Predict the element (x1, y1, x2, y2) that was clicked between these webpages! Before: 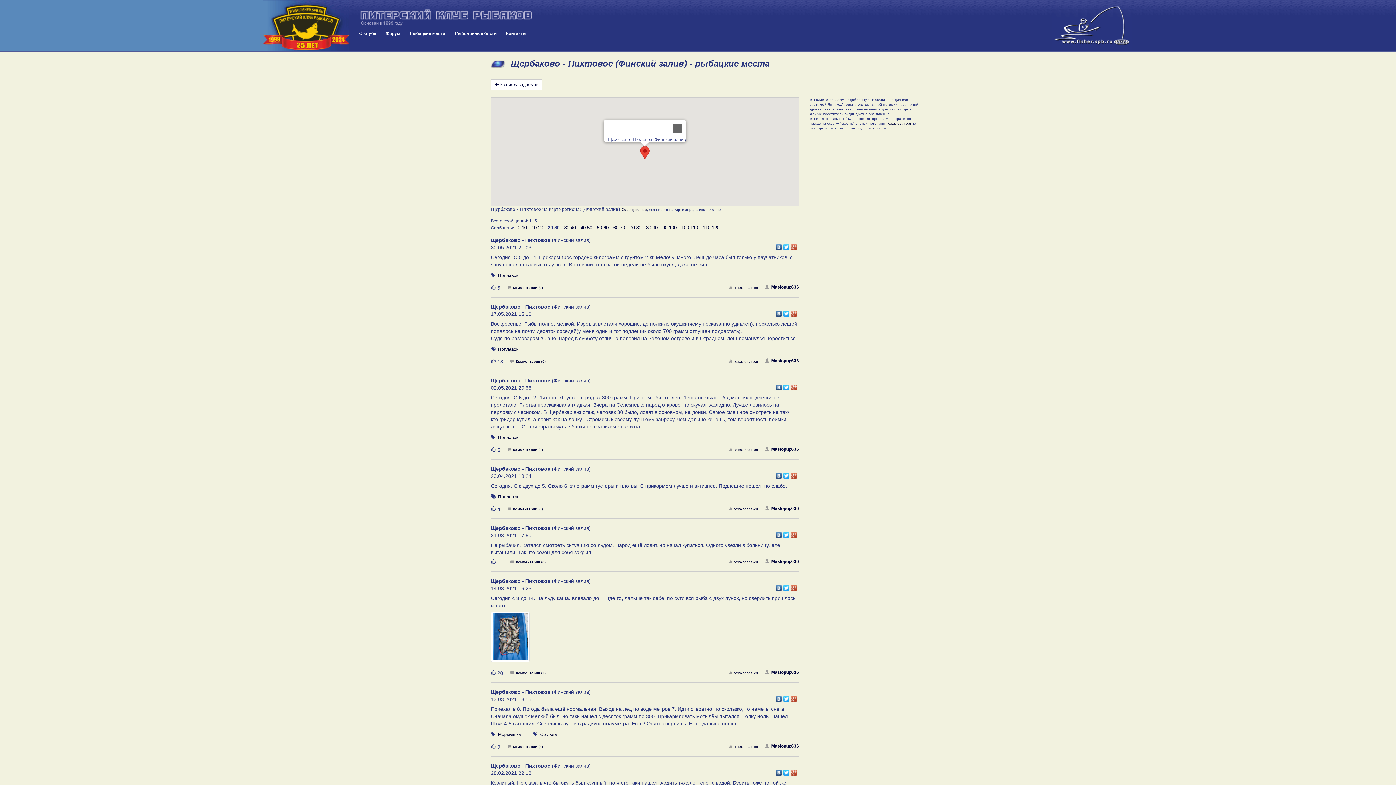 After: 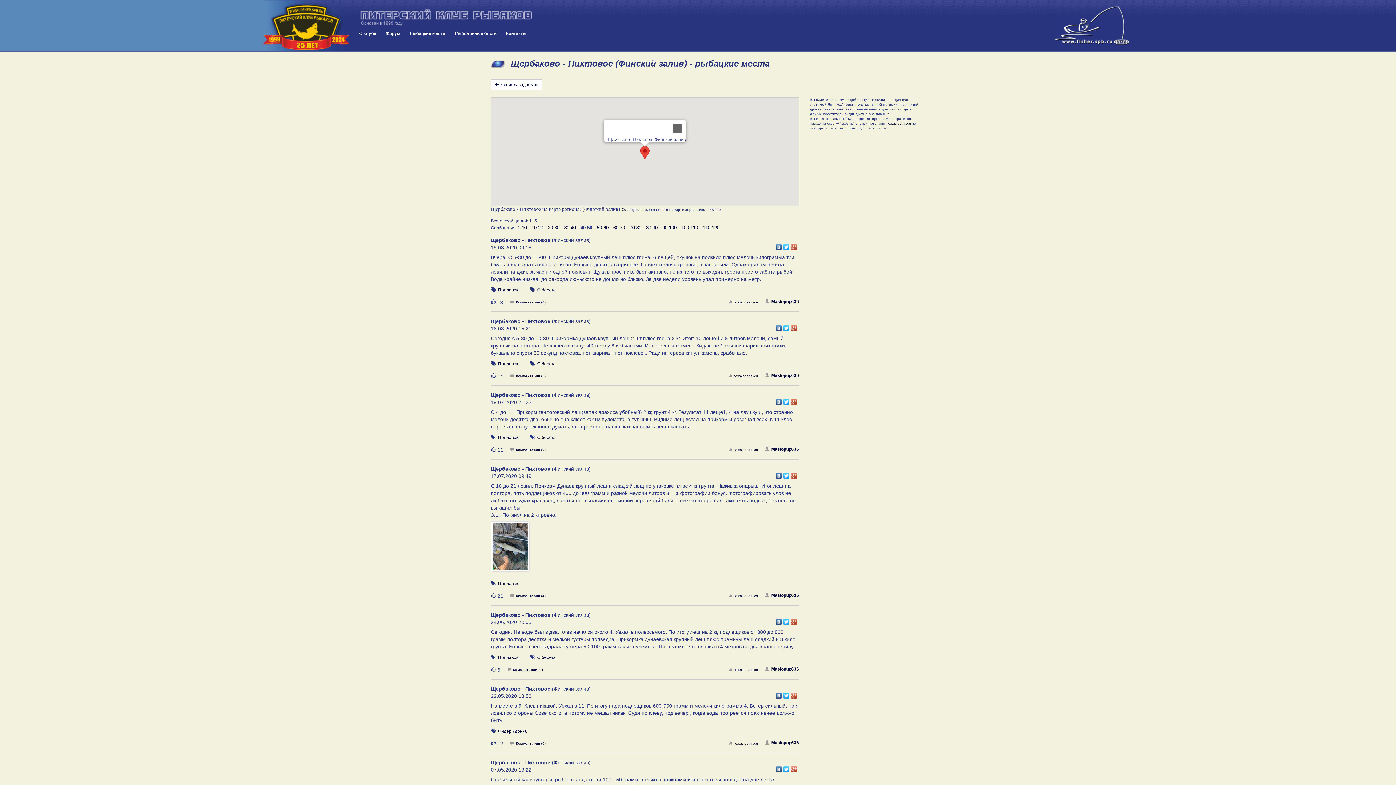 Action: label: 40-50 bbox: (580, 224, 592, 231)